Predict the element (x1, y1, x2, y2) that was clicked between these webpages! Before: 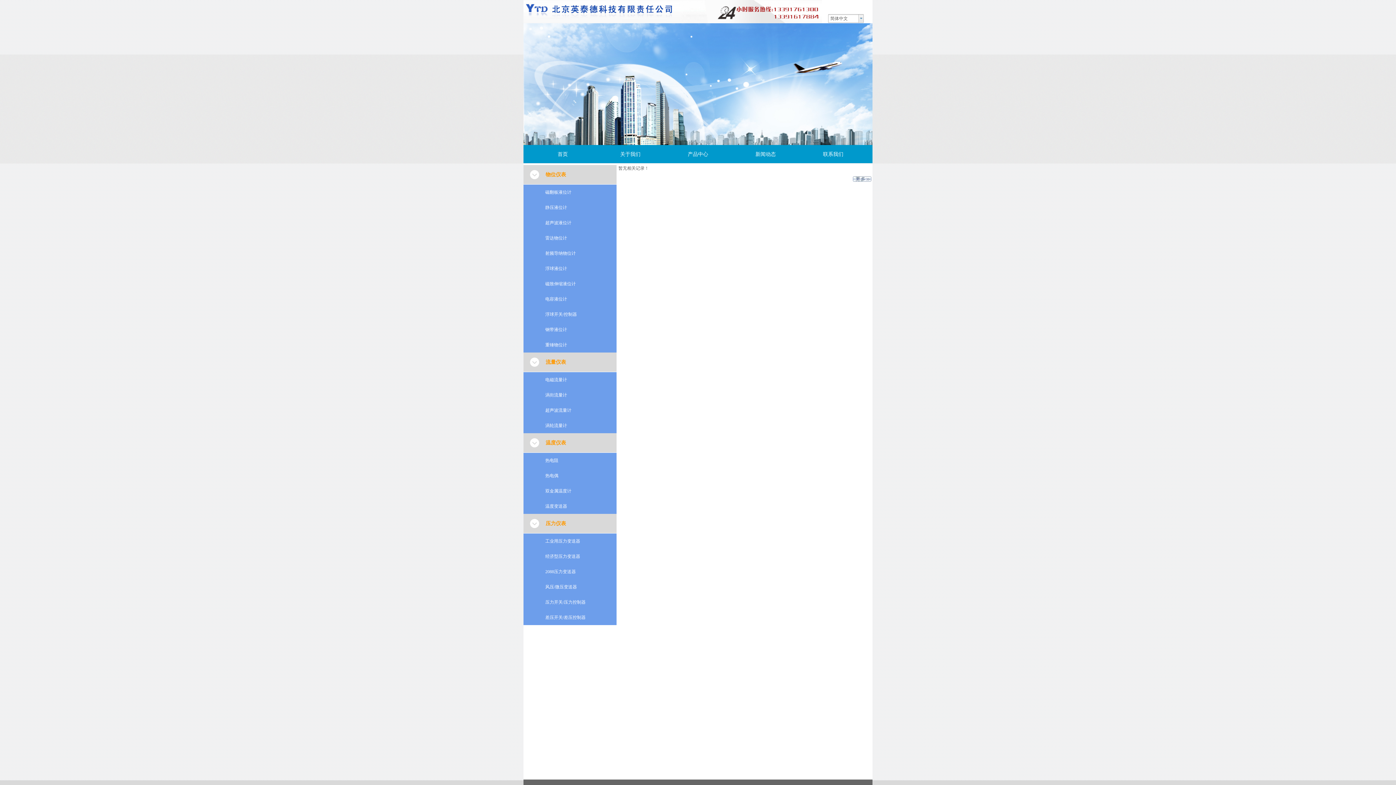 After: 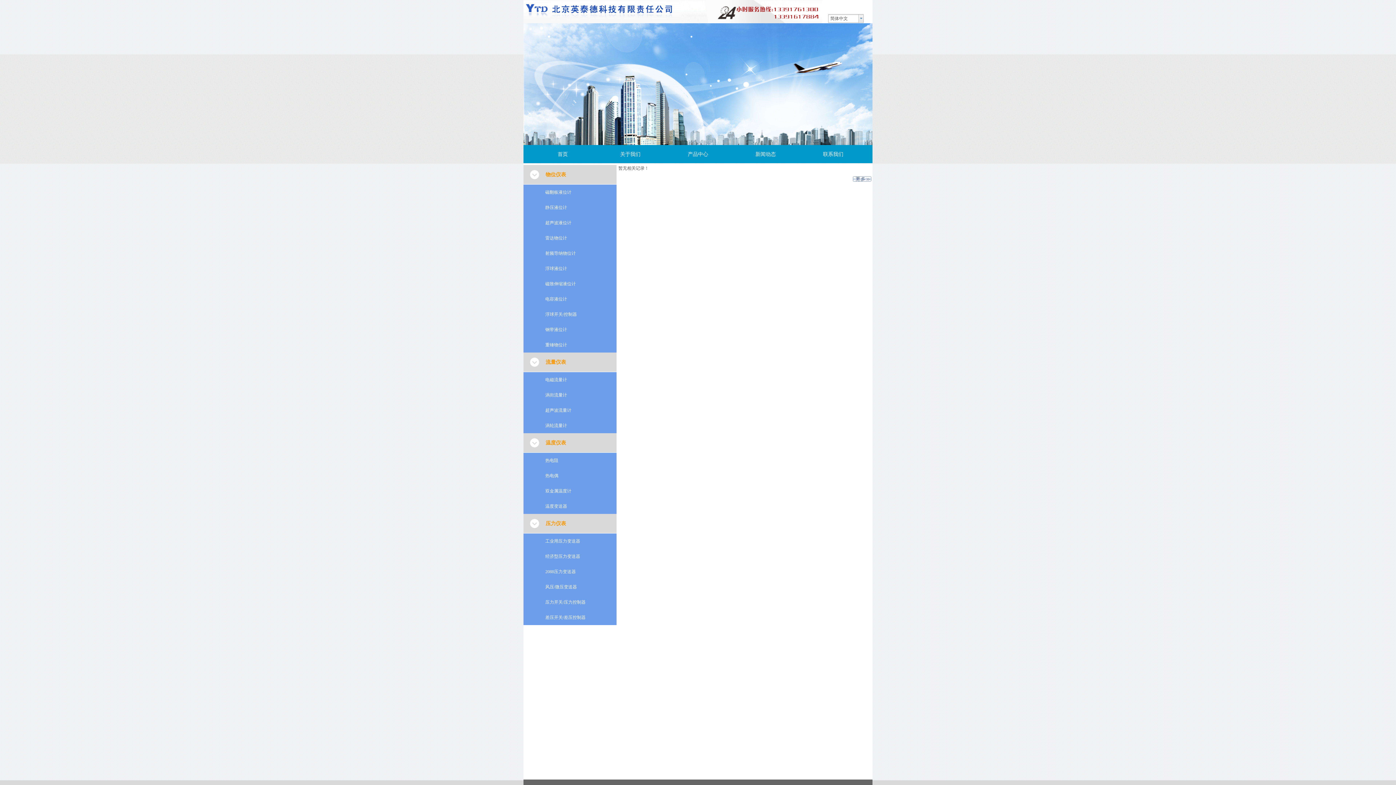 Action: label: 温度变送器 bbox: (523, 498, 616, 514)